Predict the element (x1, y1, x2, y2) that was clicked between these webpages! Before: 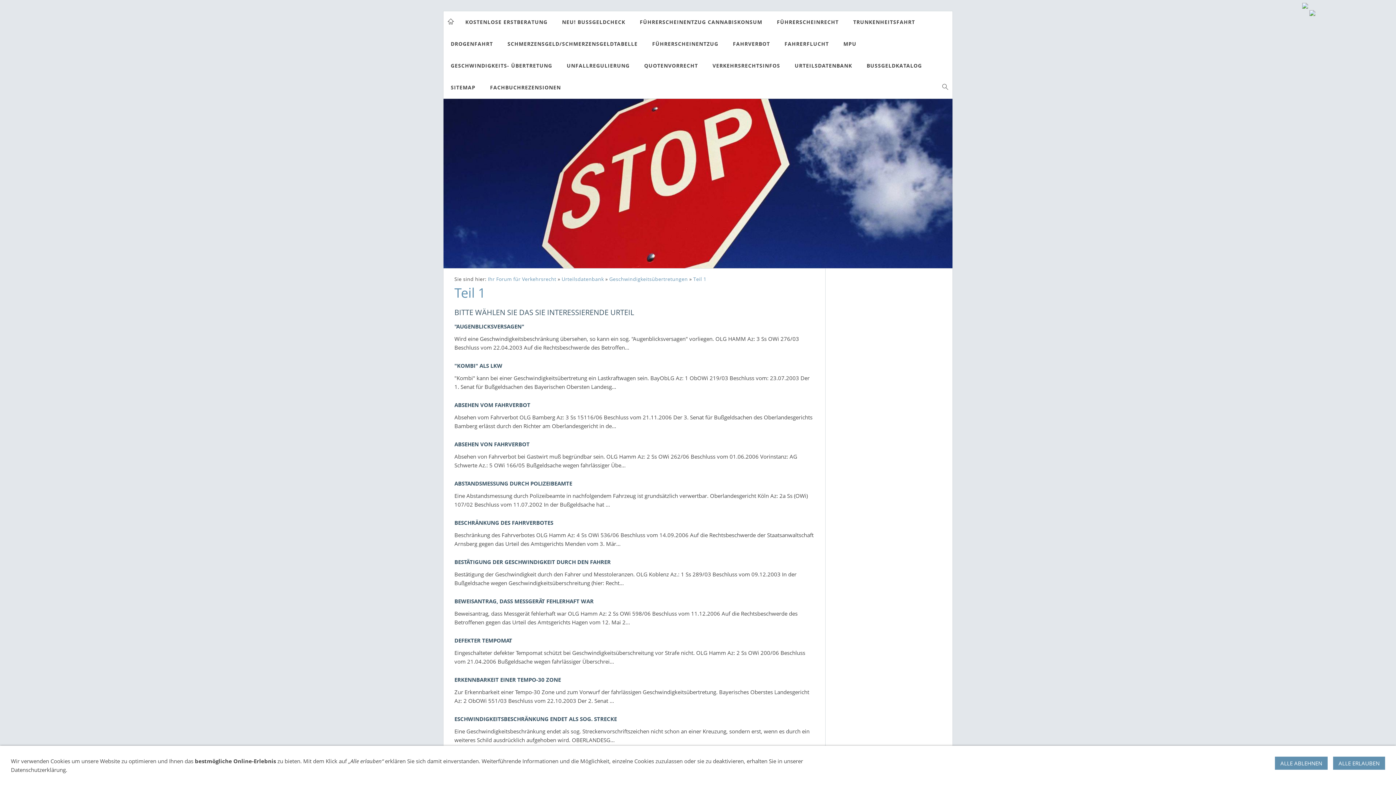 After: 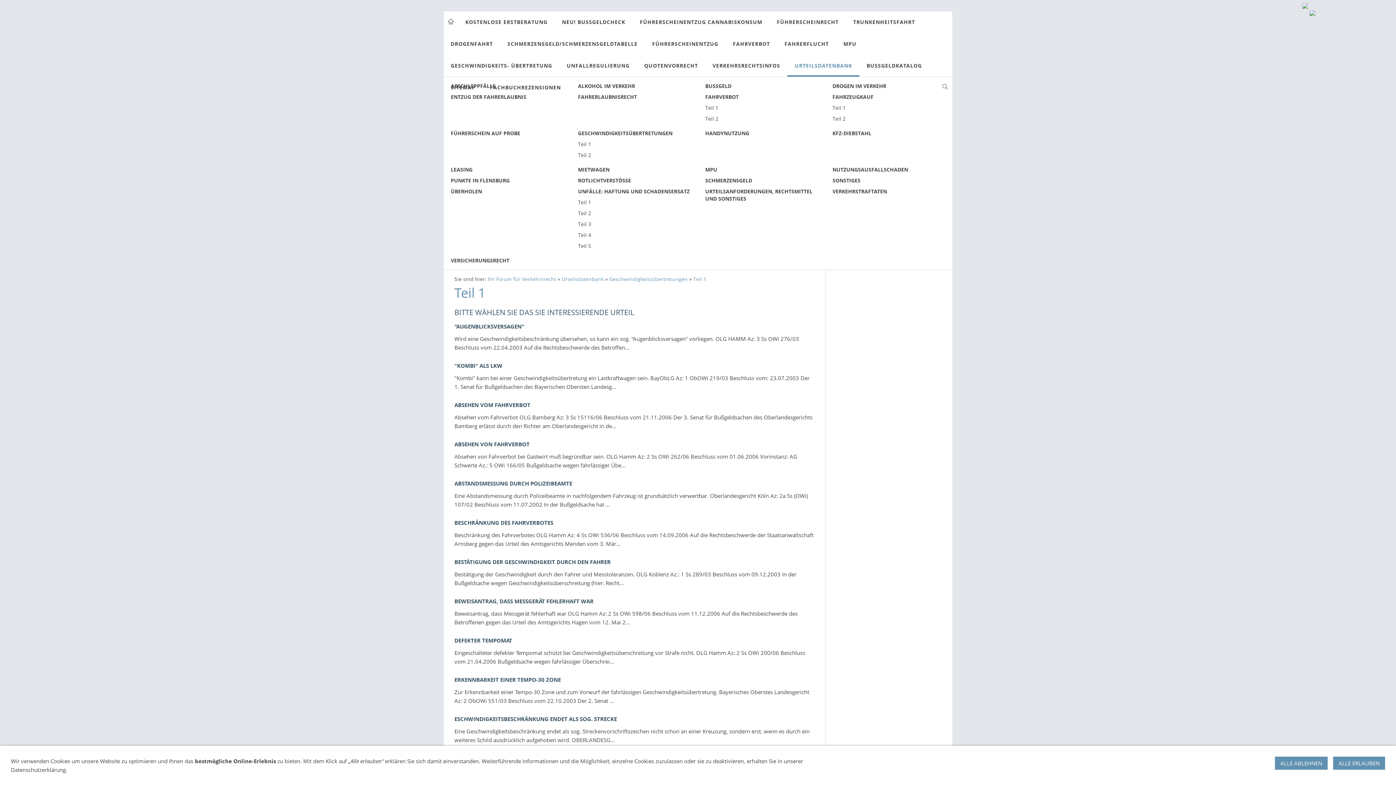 Action: label: URTEILSDATENBANK bbox: (787, 54, 859, 76)